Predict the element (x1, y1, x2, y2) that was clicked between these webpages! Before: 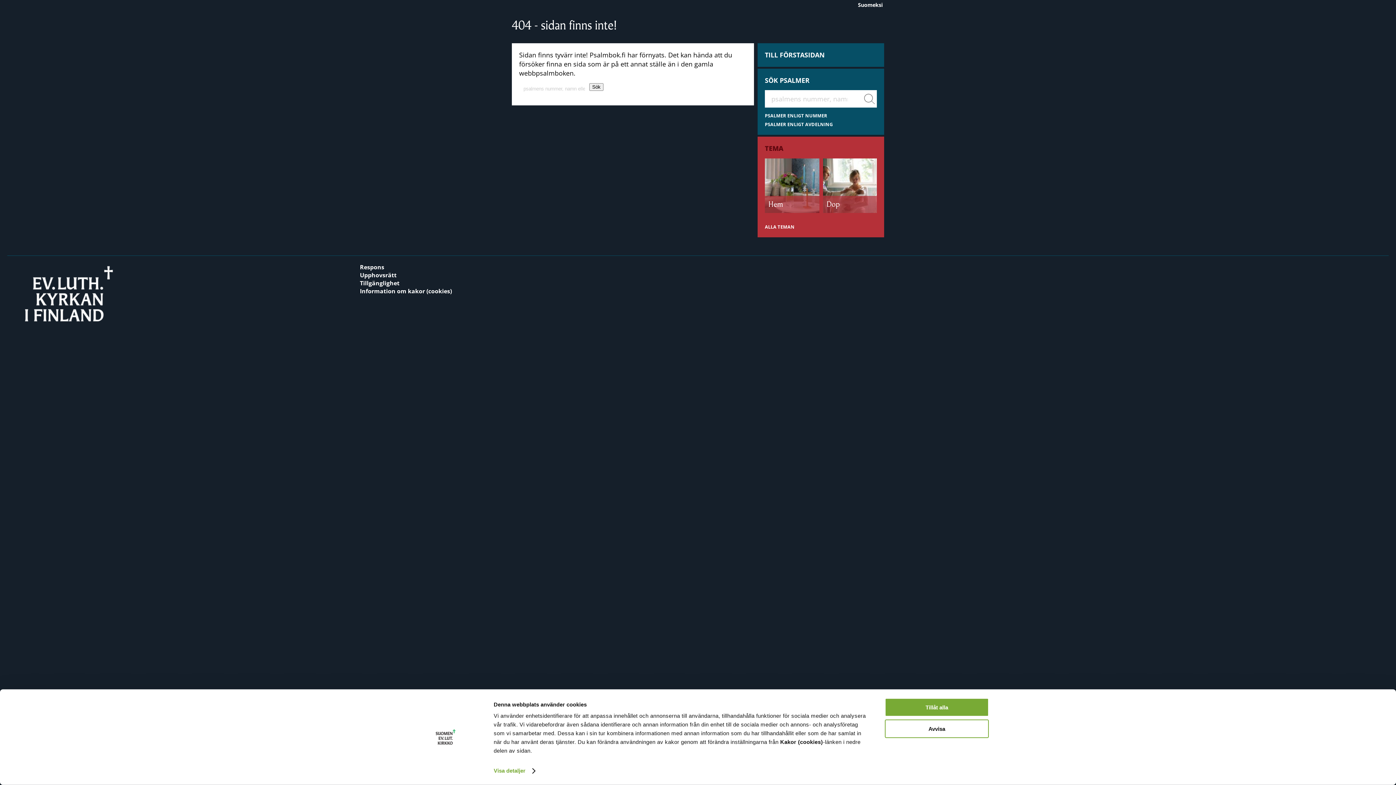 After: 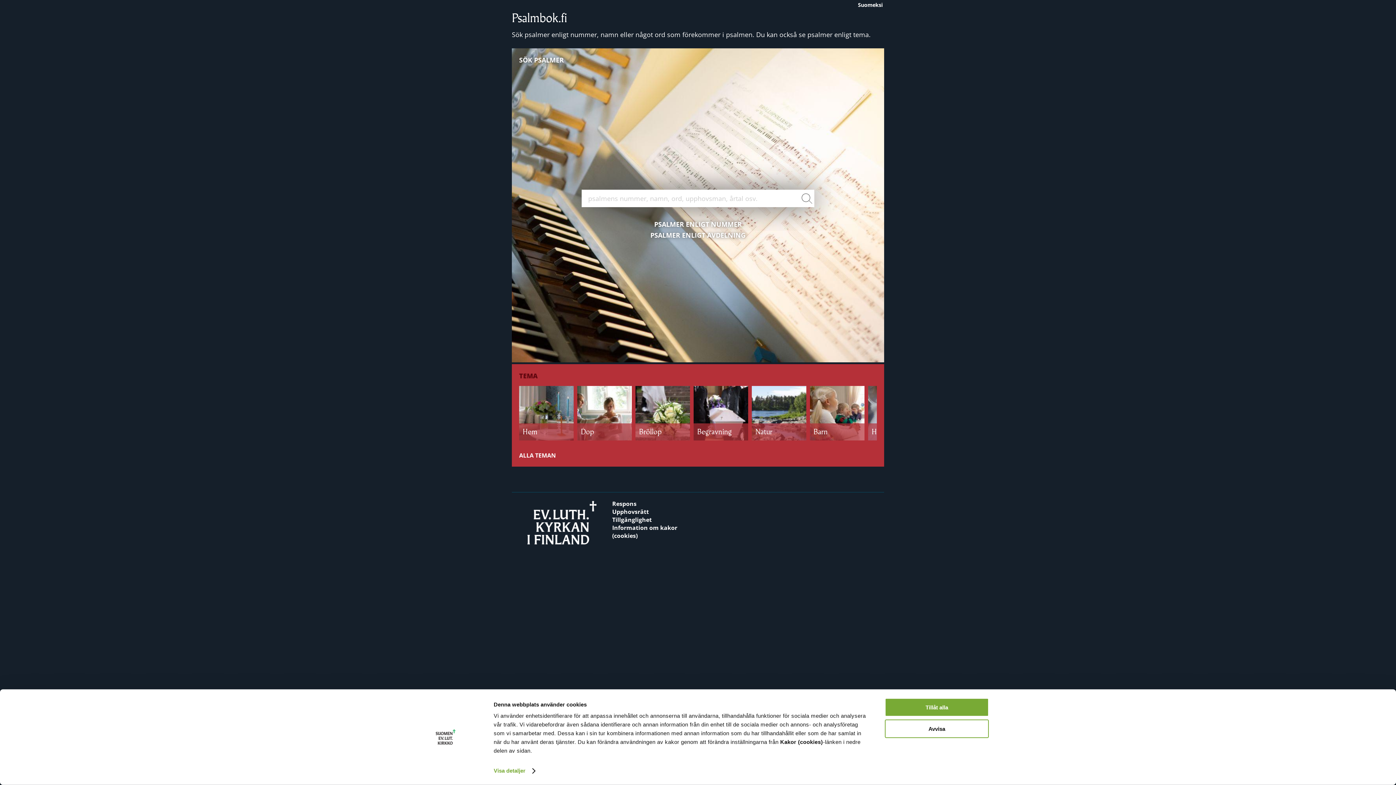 Action: bbox: (757, 43, 884, 66) label: TILL FÖRSTASIDAN